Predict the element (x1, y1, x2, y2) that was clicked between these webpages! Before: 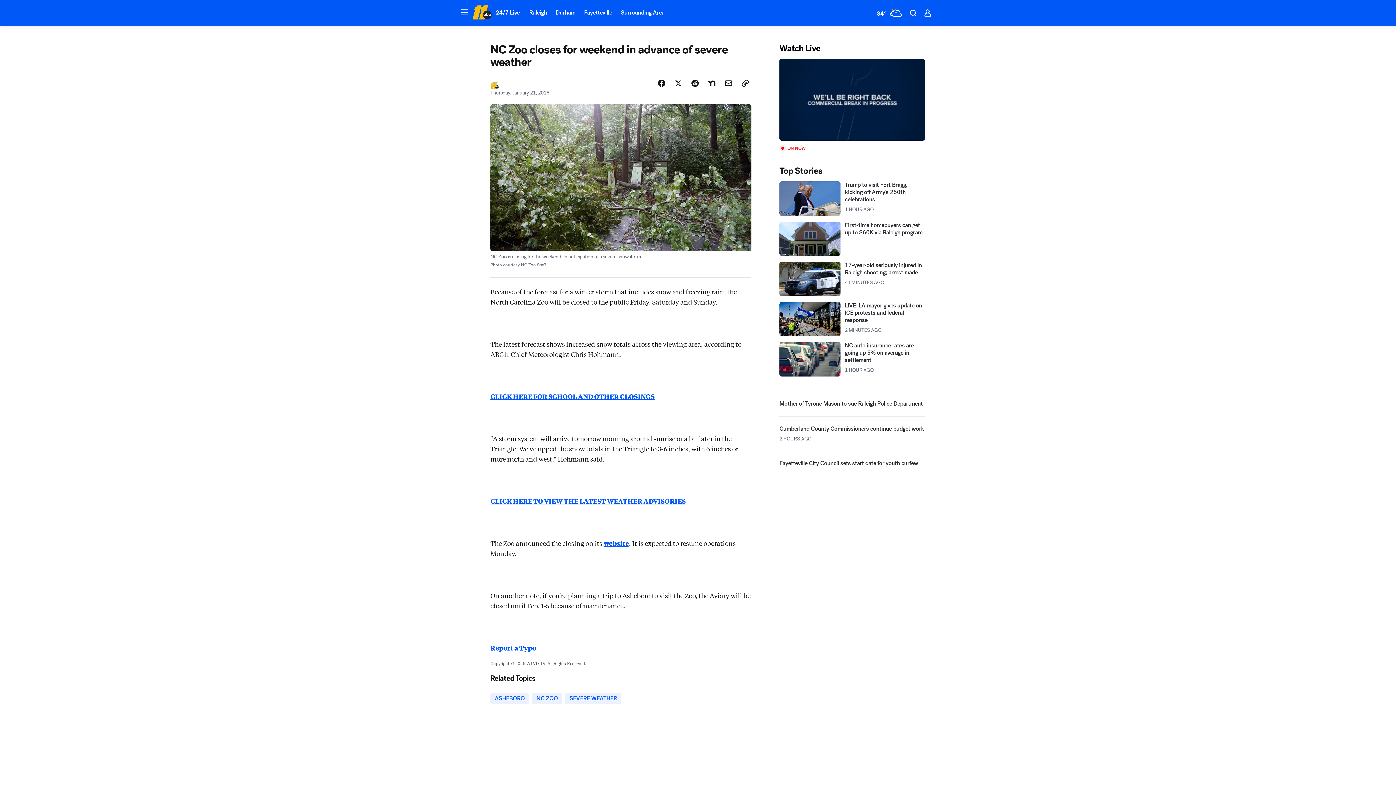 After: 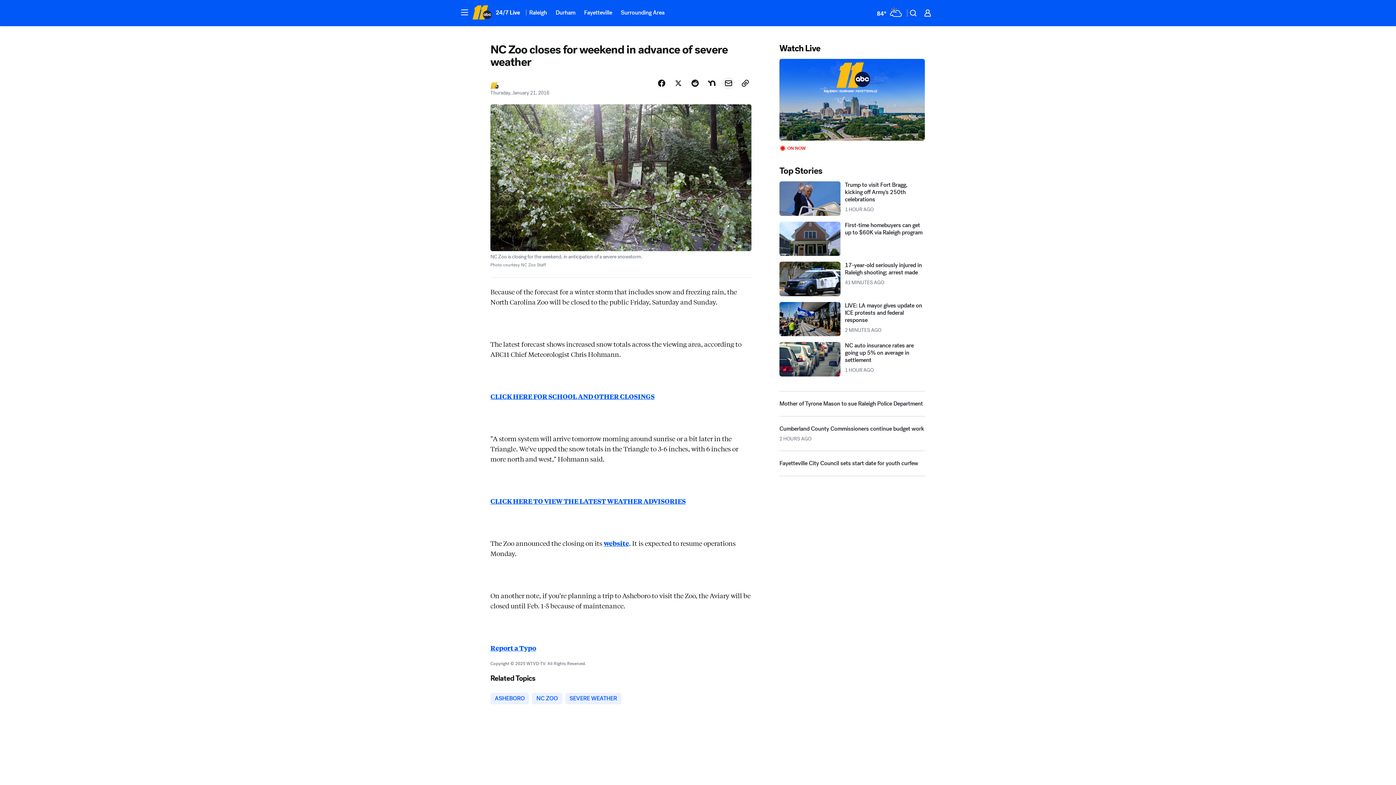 Action: bbox: (722, 109, 734, 122) label: Share Story by Email